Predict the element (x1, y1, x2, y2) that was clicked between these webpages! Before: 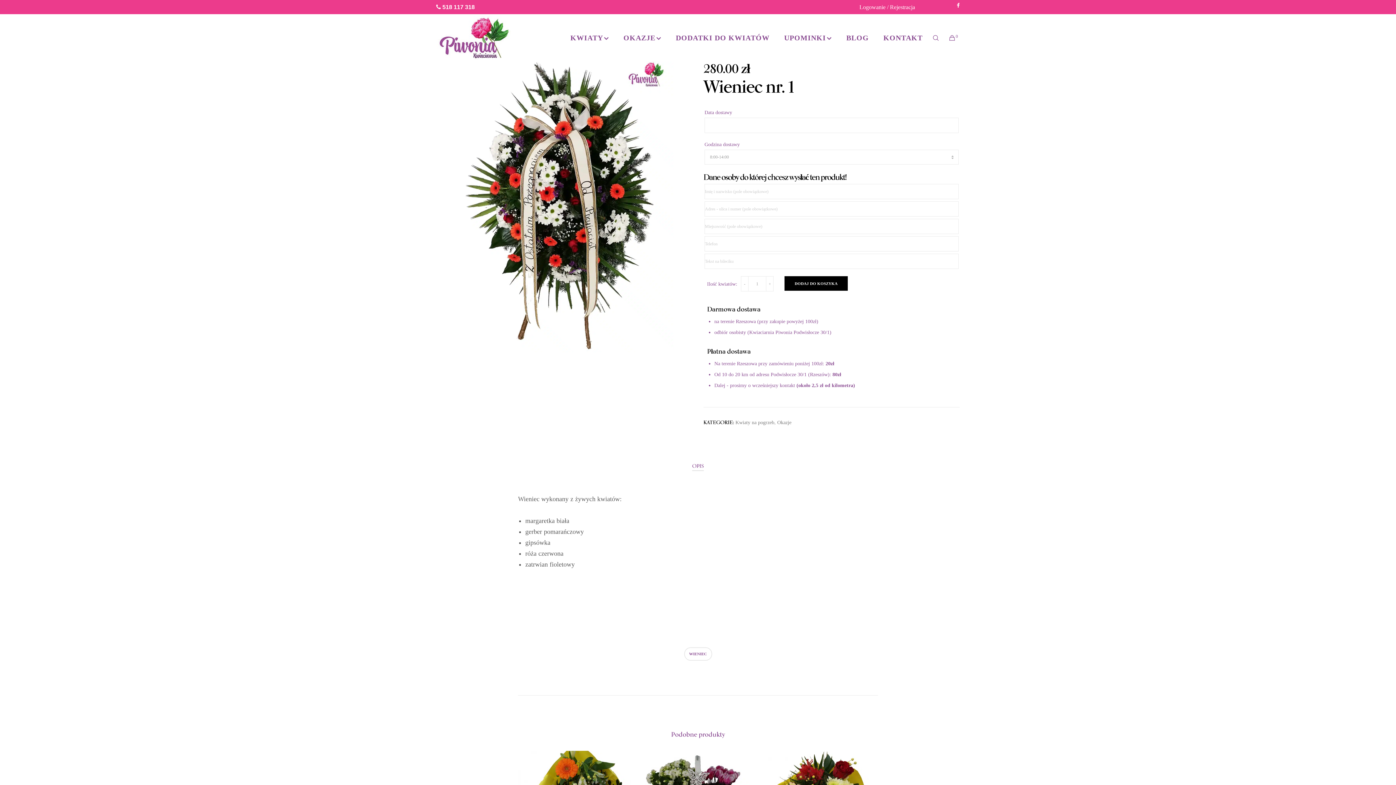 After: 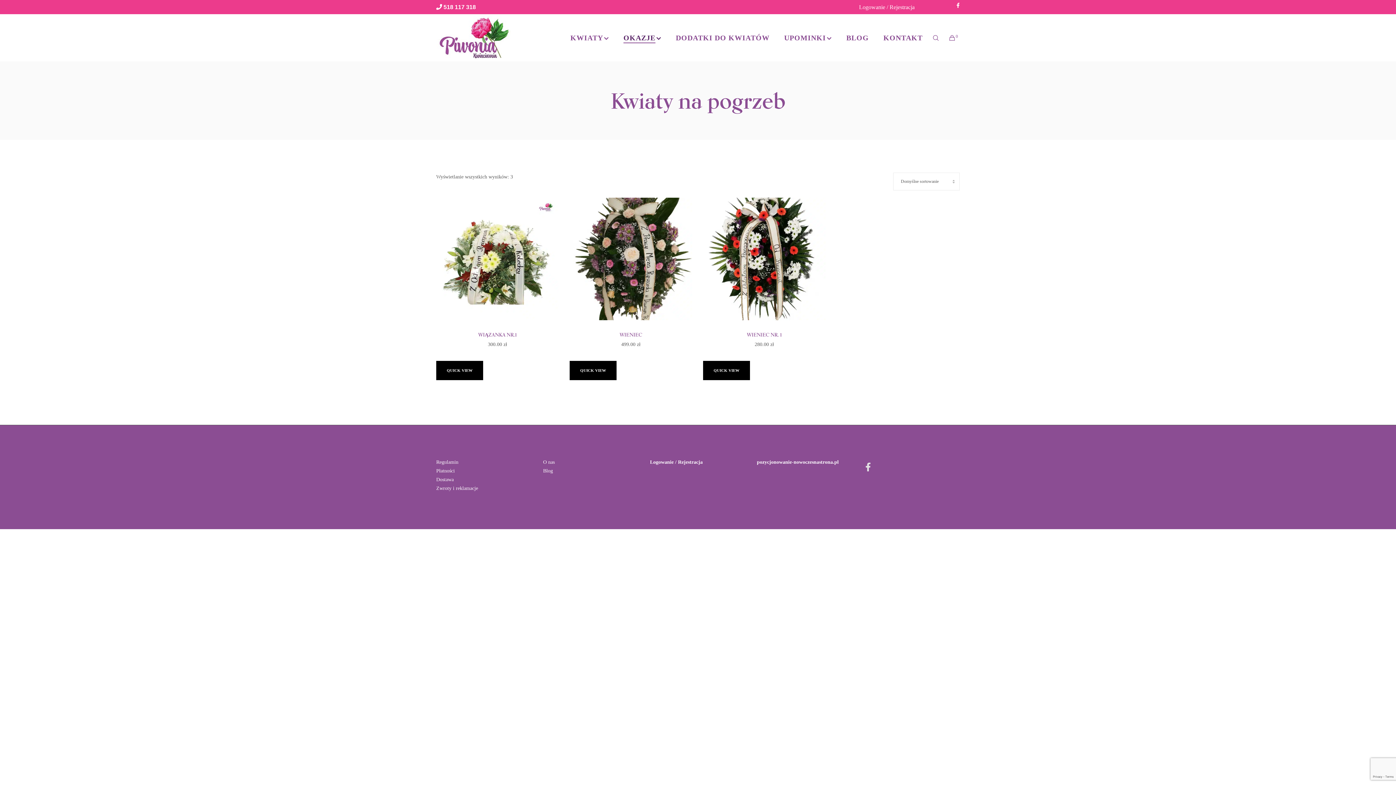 Action: label: Kwiaty na pogrzeb bbox: (735, 420, 774, 425)